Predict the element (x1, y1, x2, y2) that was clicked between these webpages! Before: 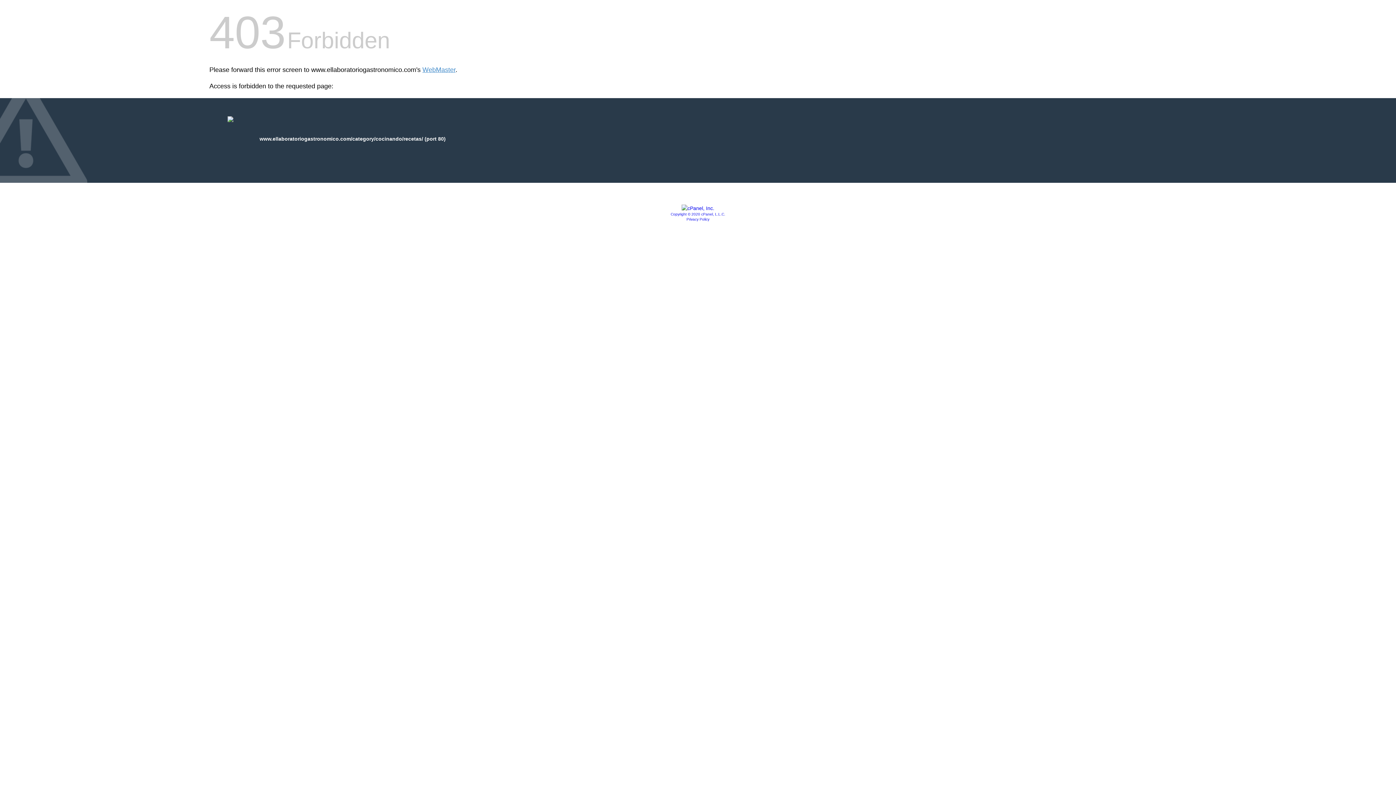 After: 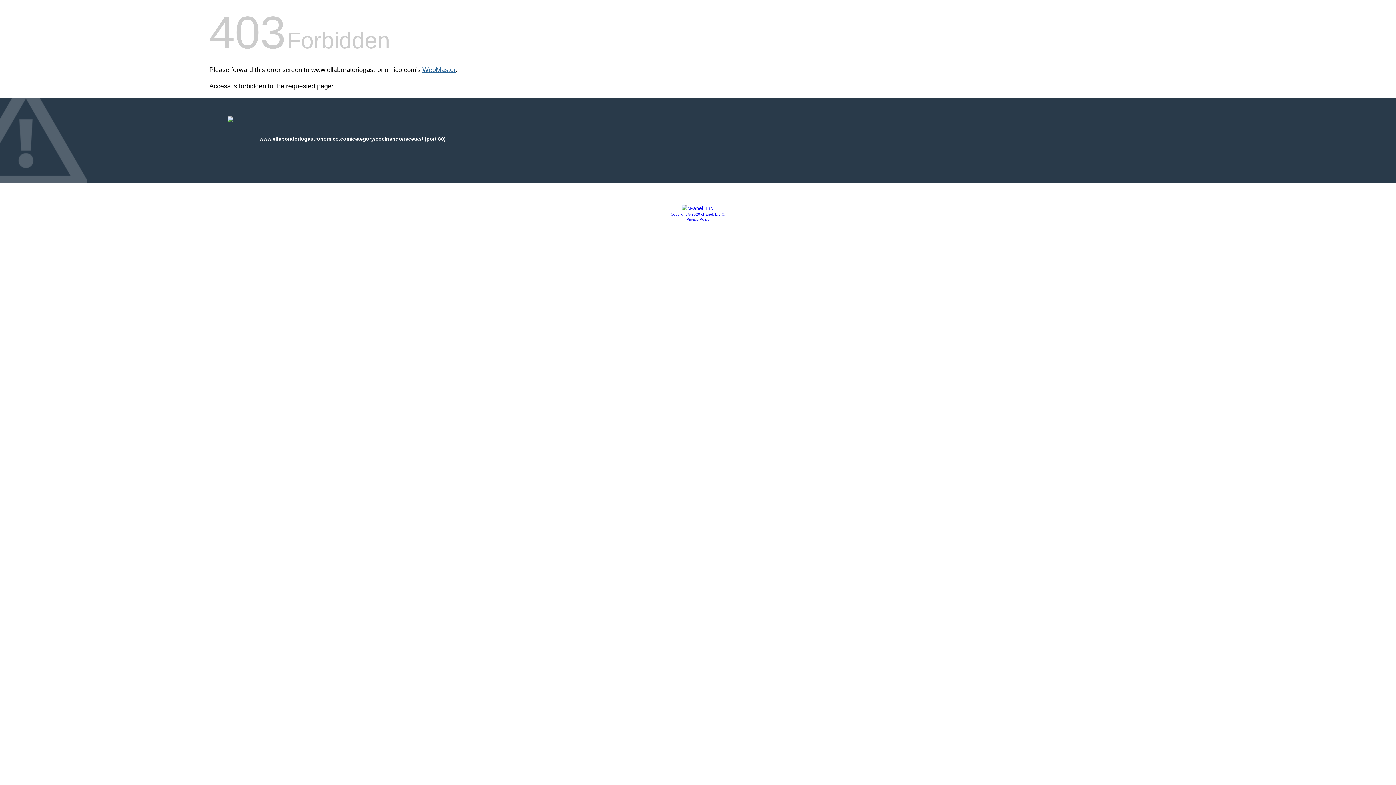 Action: label: WebMaster bbox: (422, 66, 455, 73)